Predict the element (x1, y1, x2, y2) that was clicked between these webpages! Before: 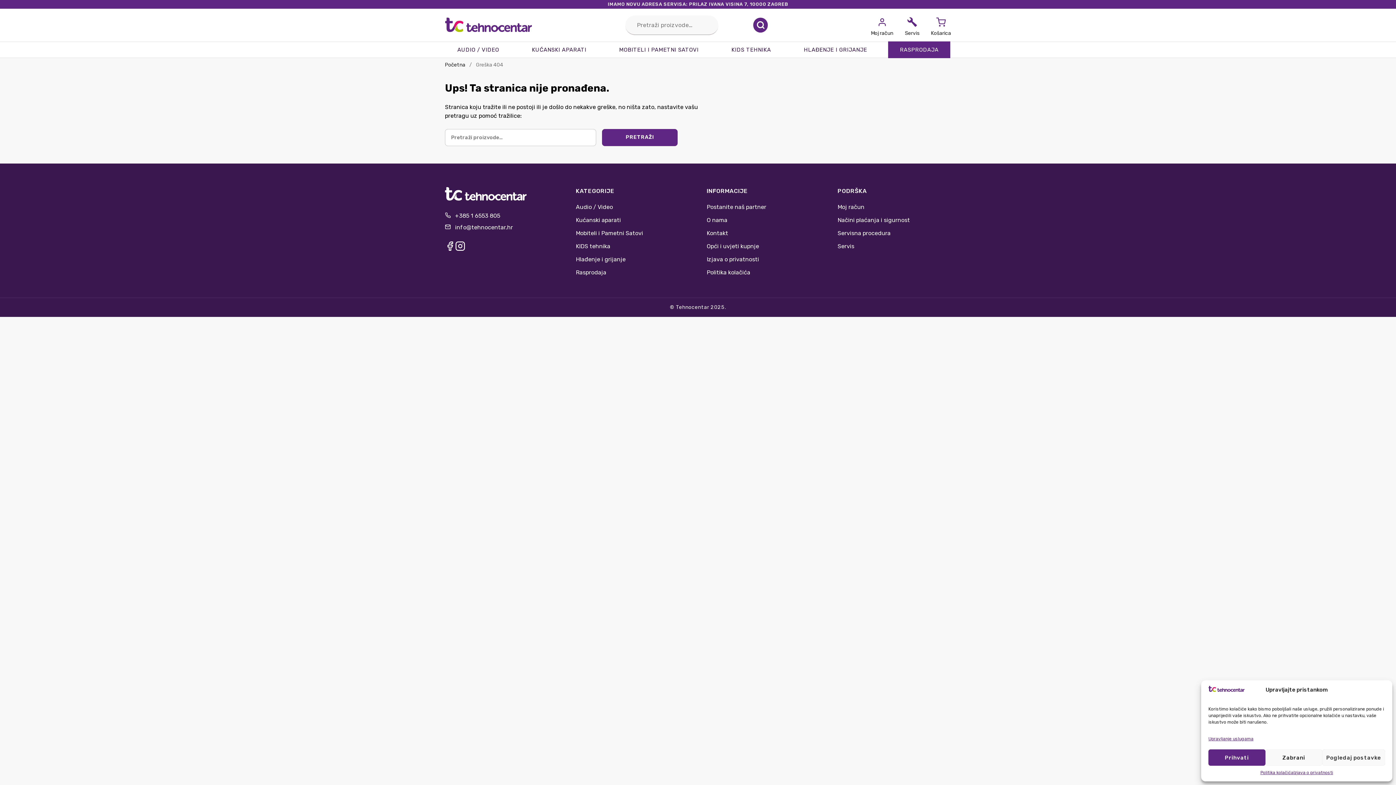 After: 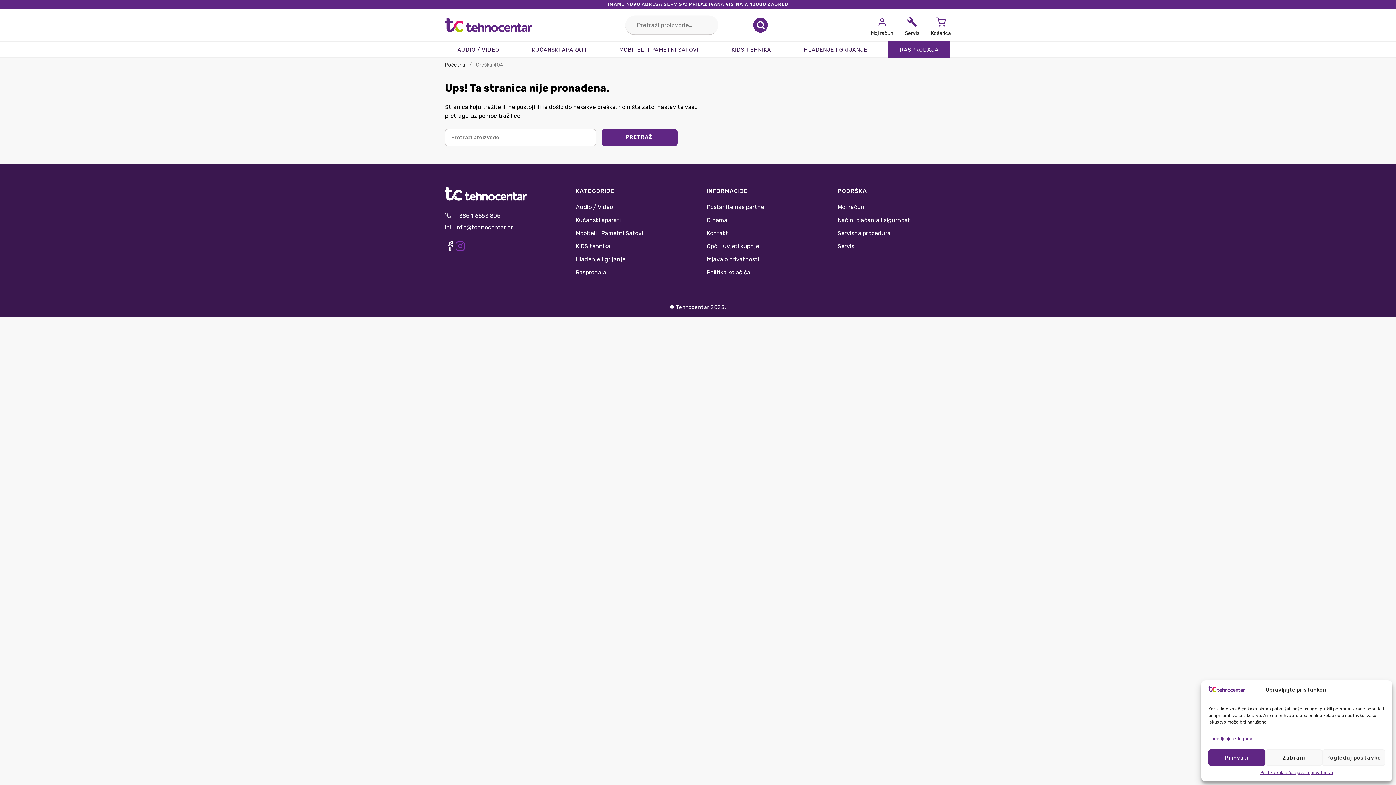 Action: bbox: (455, 245, 465, 251)